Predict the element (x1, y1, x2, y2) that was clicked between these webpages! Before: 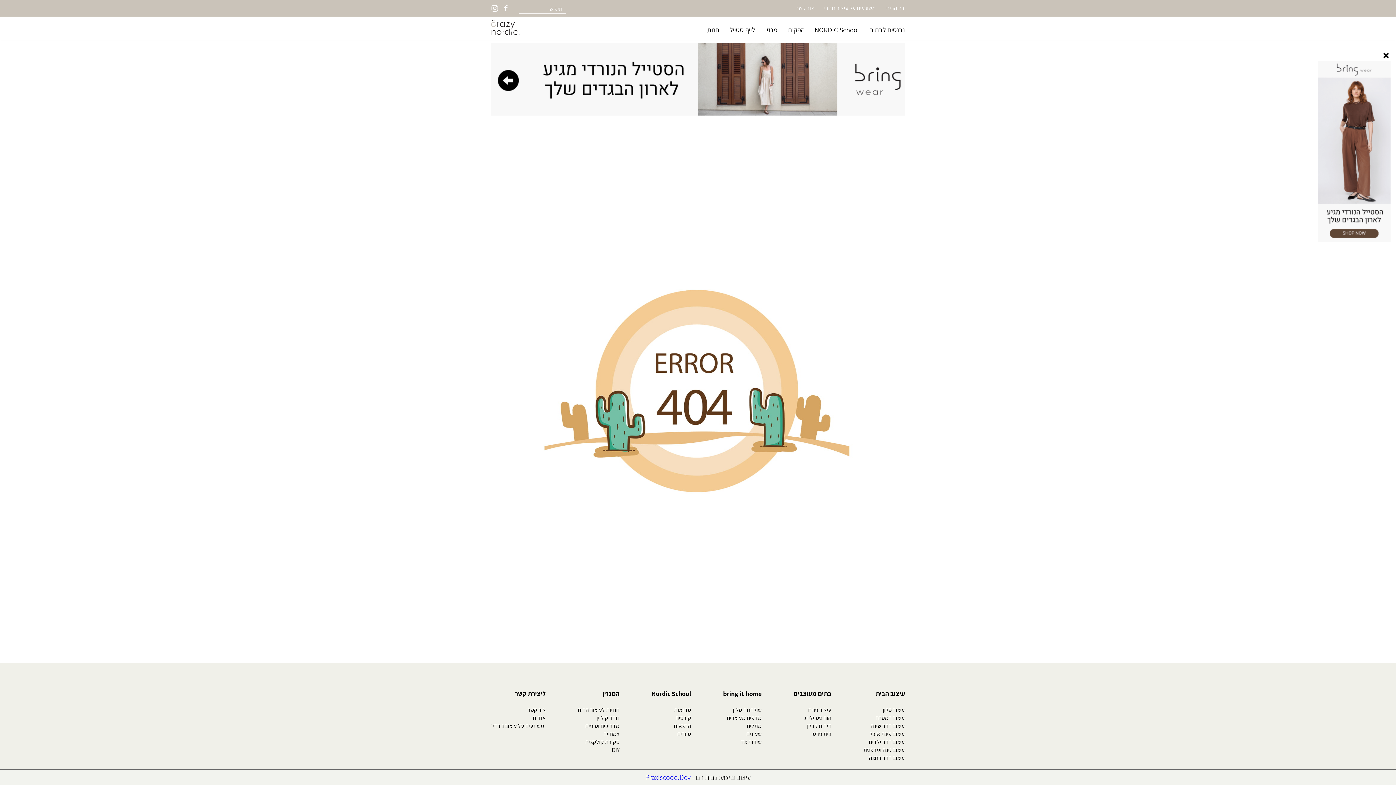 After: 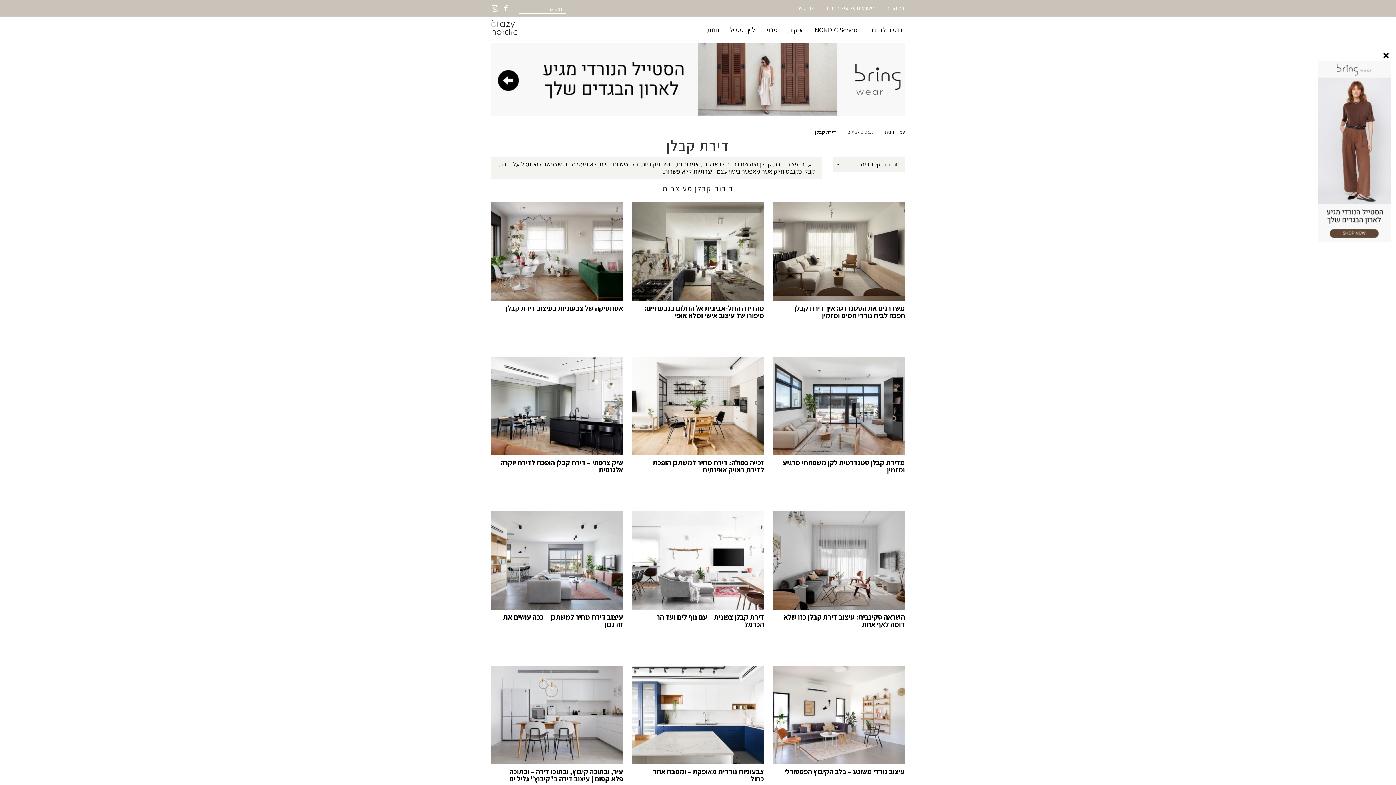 Action: bbox: (807, 723, 831, 729) label: דירות קבלן